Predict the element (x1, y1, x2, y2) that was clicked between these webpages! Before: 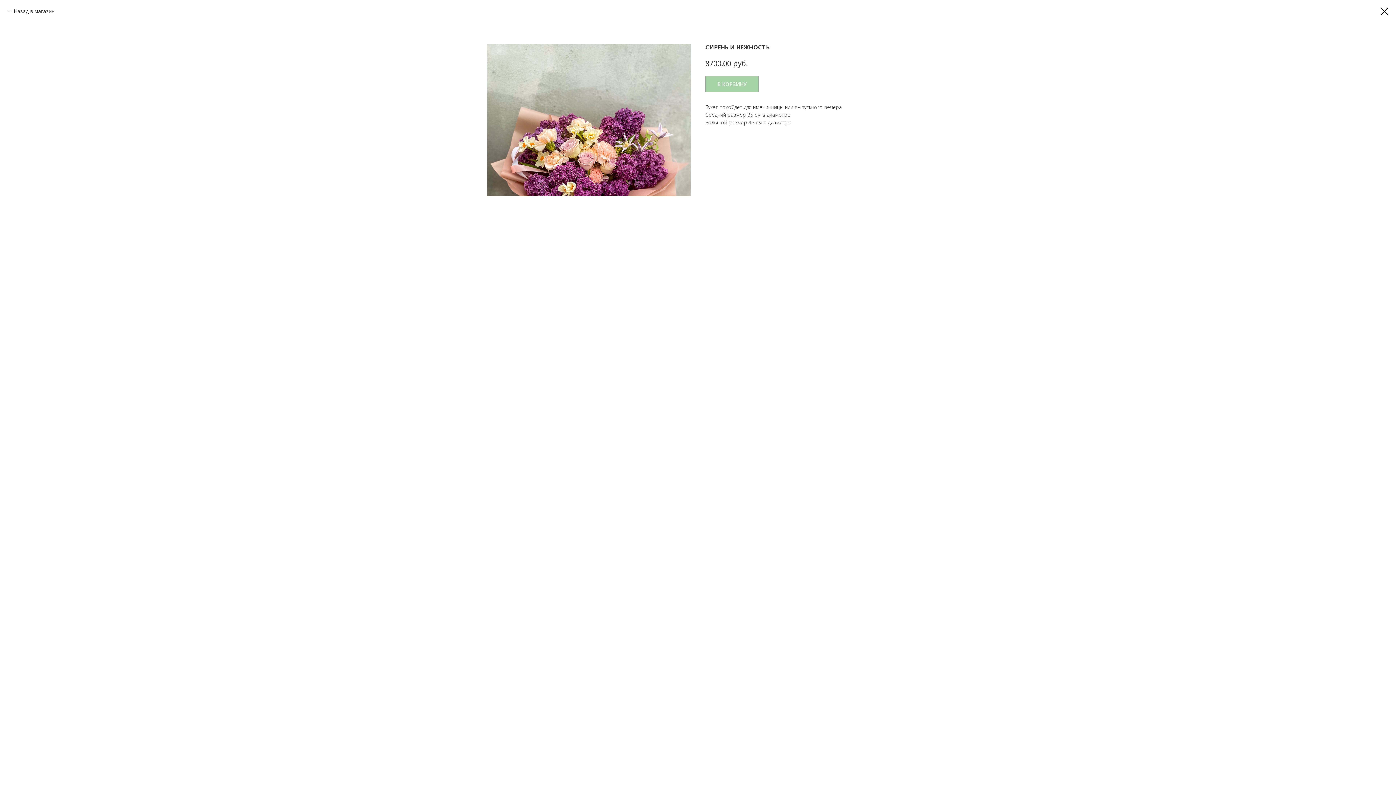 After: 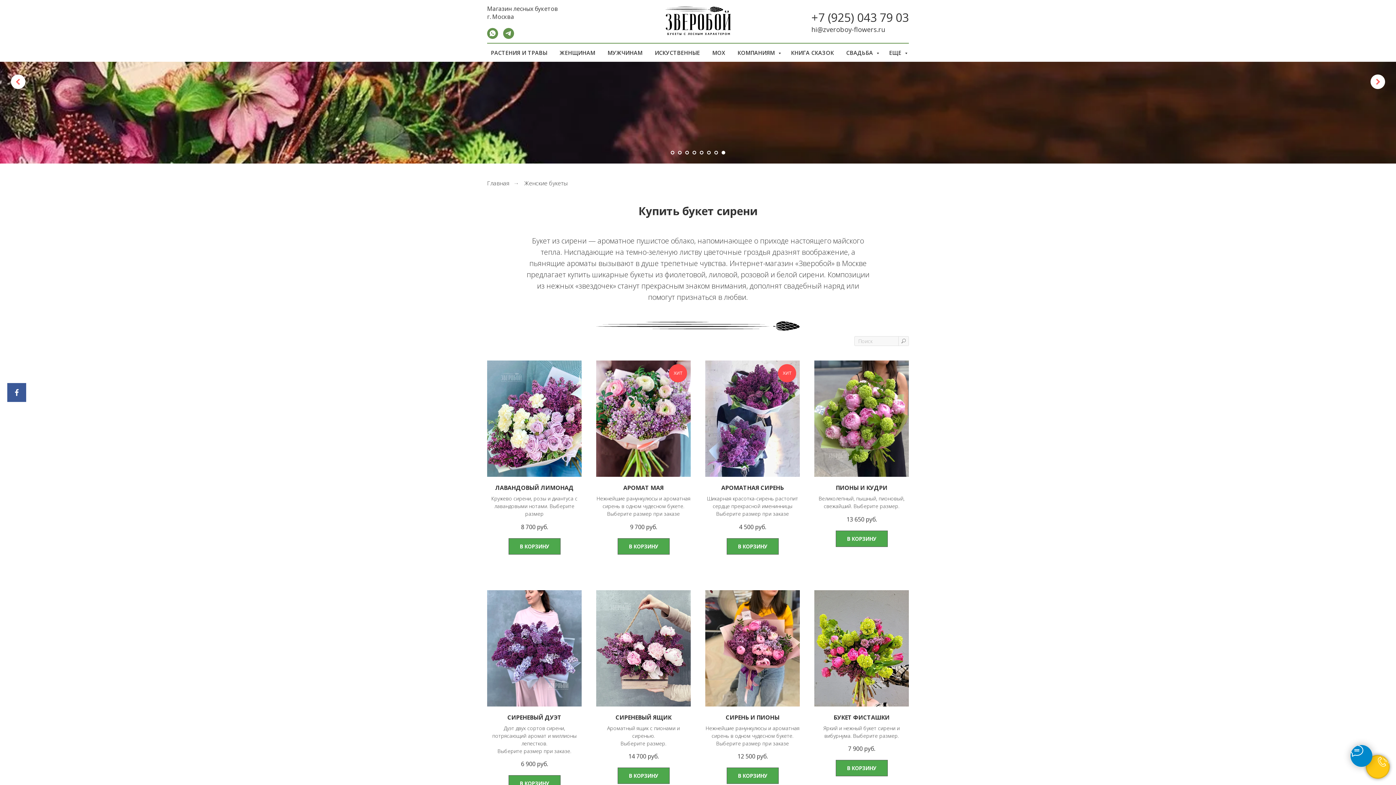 Action: label: Назад в магазин bbox: (7, 7, 54, 14)